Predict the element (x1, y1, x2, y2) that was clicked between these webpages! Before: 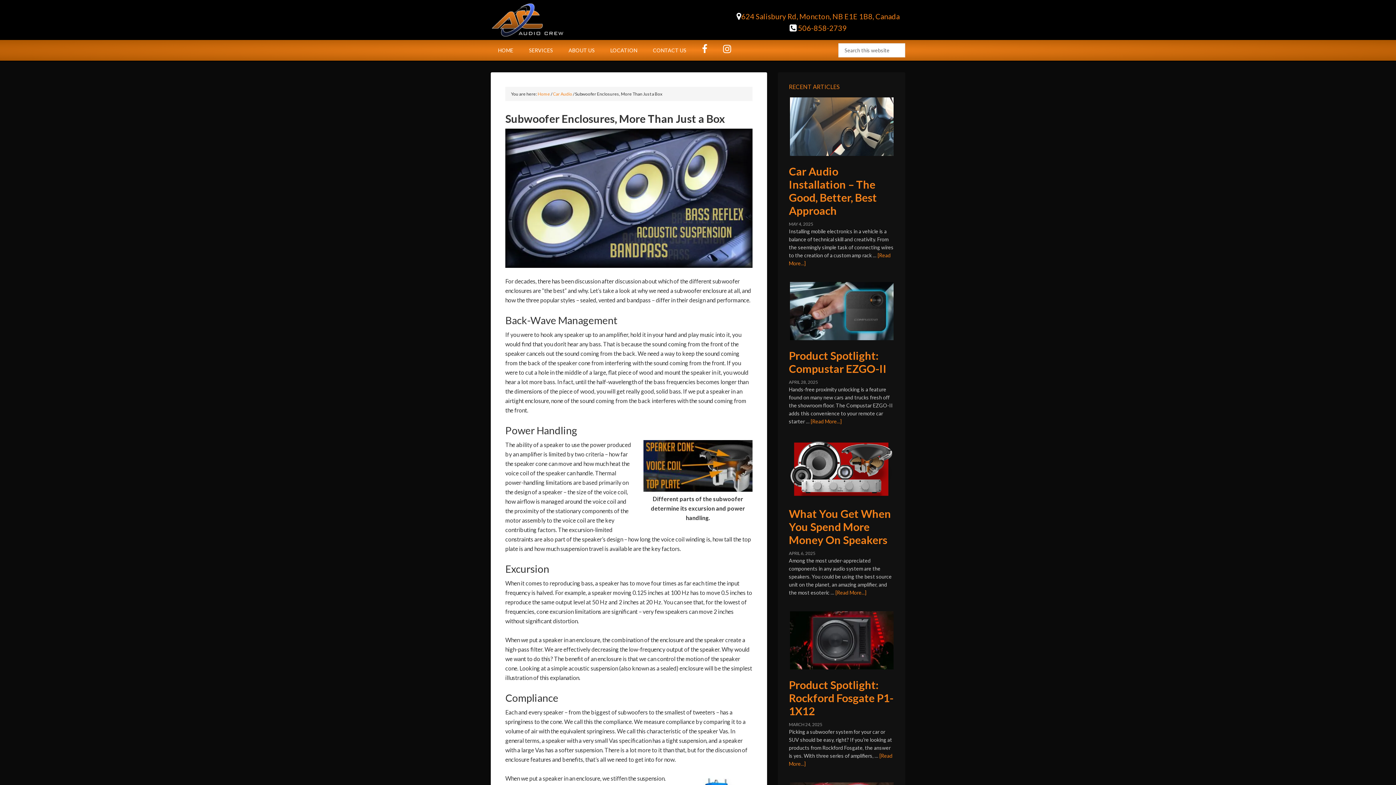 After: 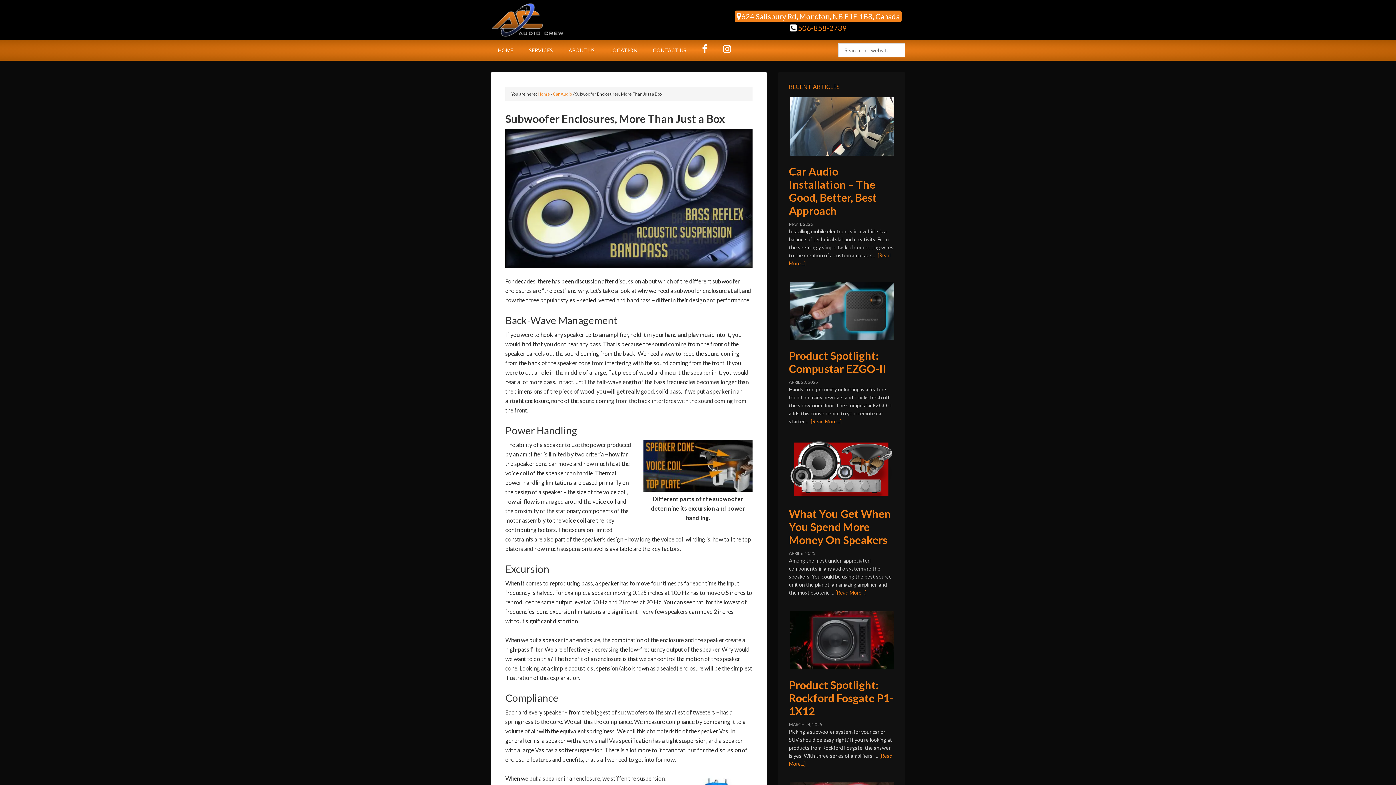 Action: bbox: (734, 10, 901, 22) label: 624 Salisbury Rd, Moncton, NB E1E 1B8, Canada